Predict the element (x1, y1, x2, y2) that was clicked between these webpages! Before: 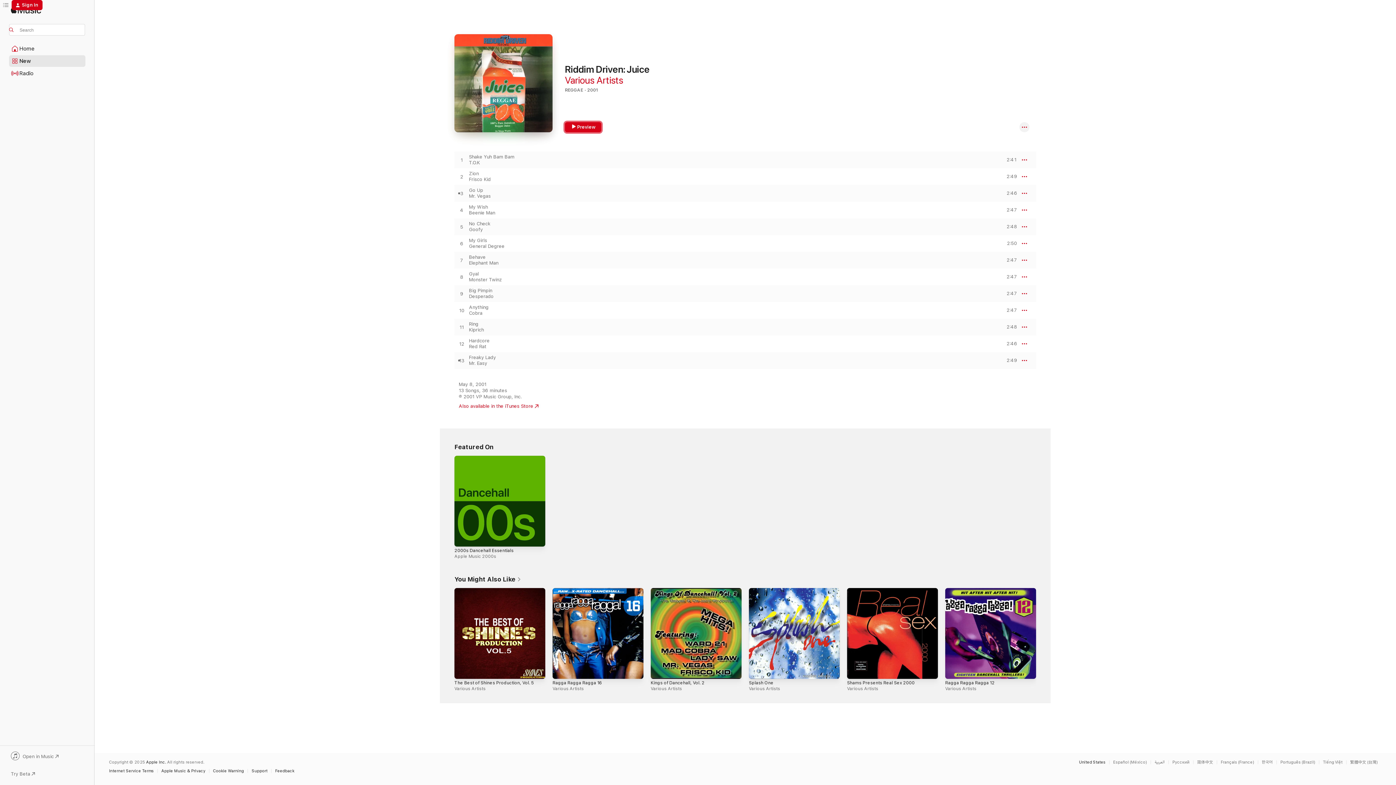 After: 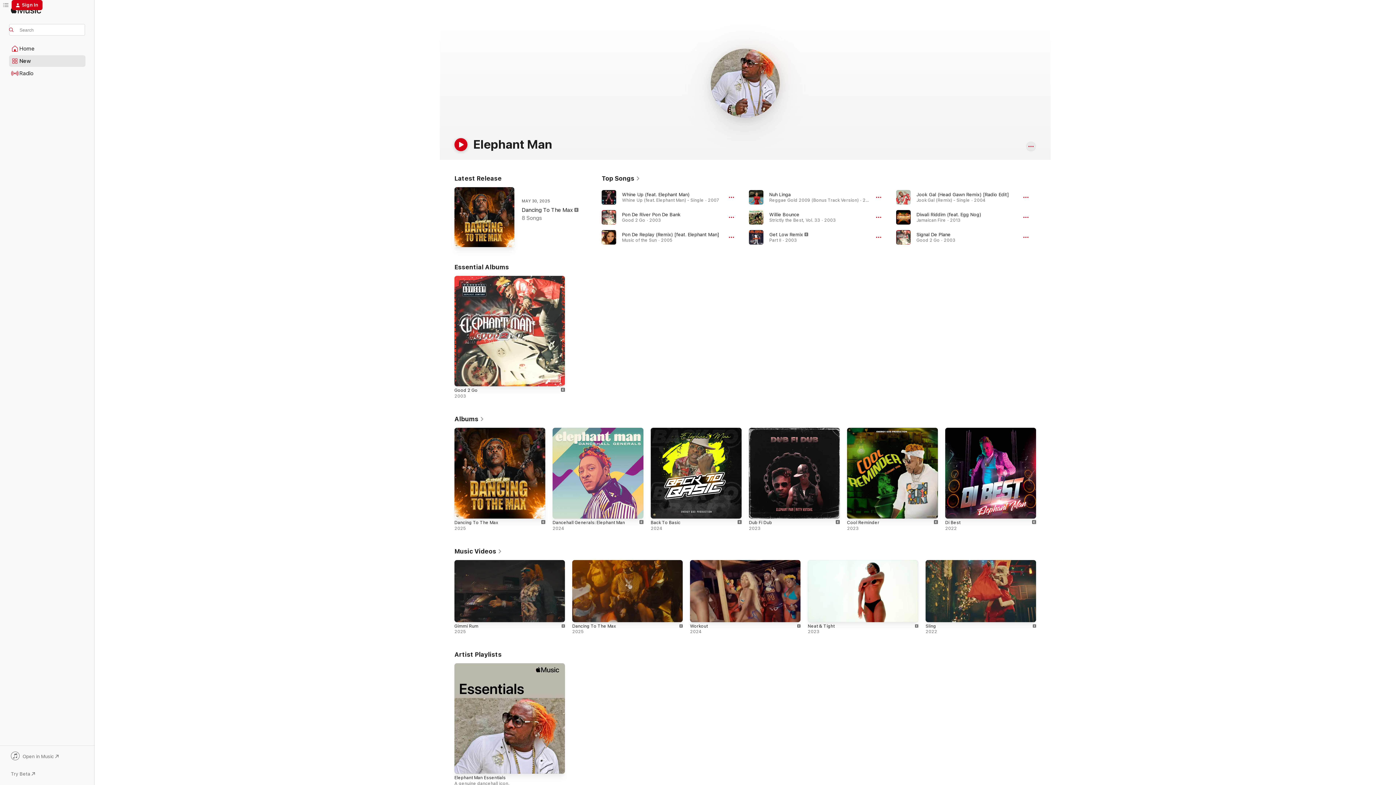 Action: label: Elephant Man bbox: (469, 260, 498, 265)